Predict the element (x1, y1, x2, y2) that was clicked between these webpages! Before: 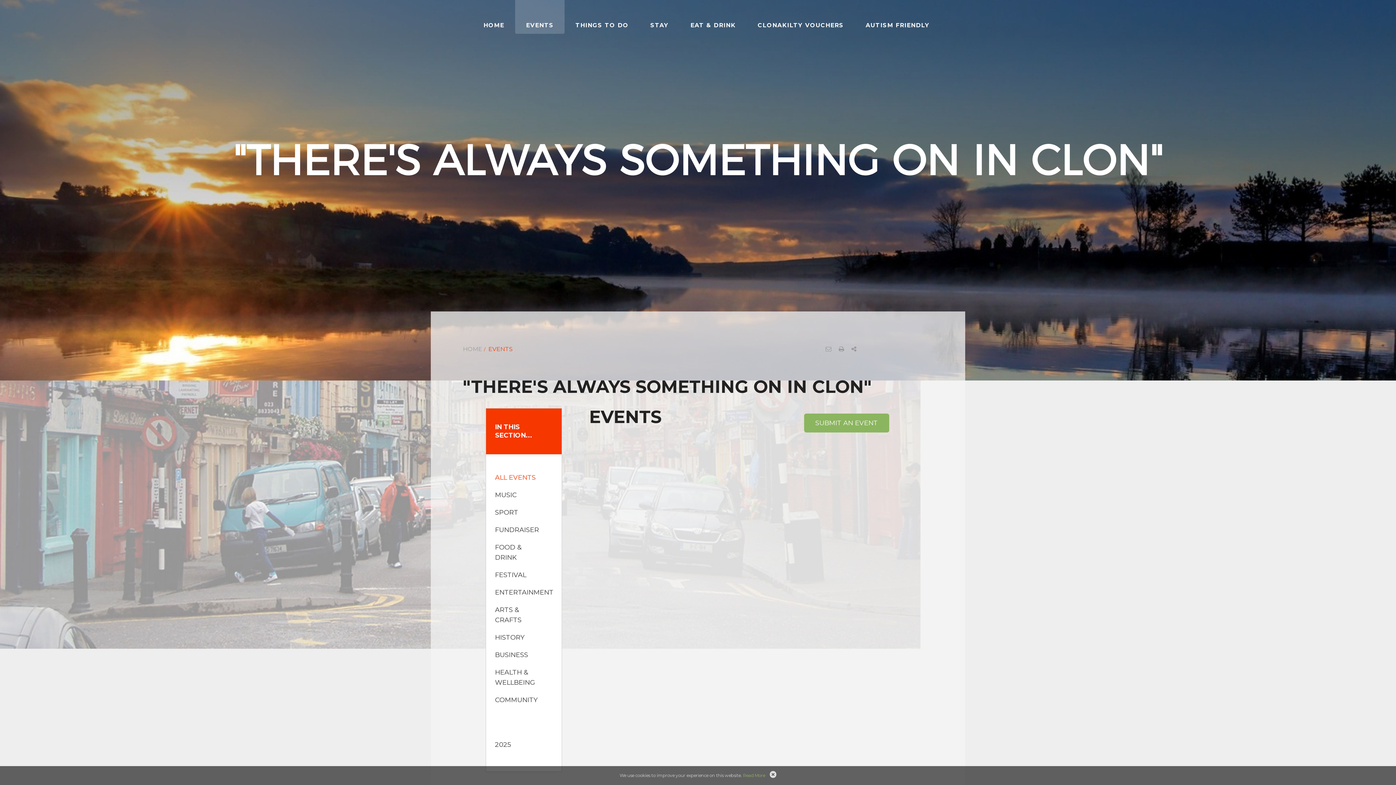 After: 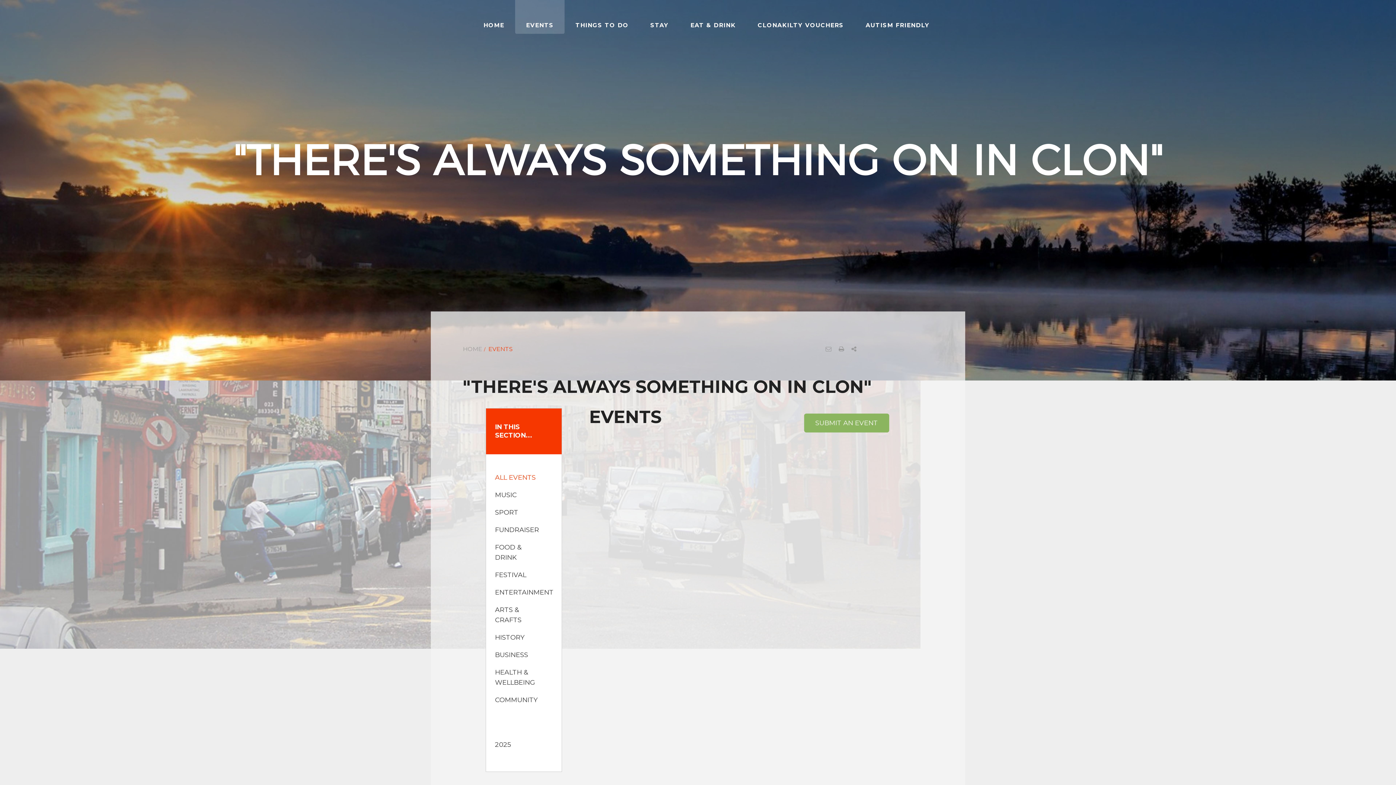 Action: bbox: (770, 770, 776, 778)